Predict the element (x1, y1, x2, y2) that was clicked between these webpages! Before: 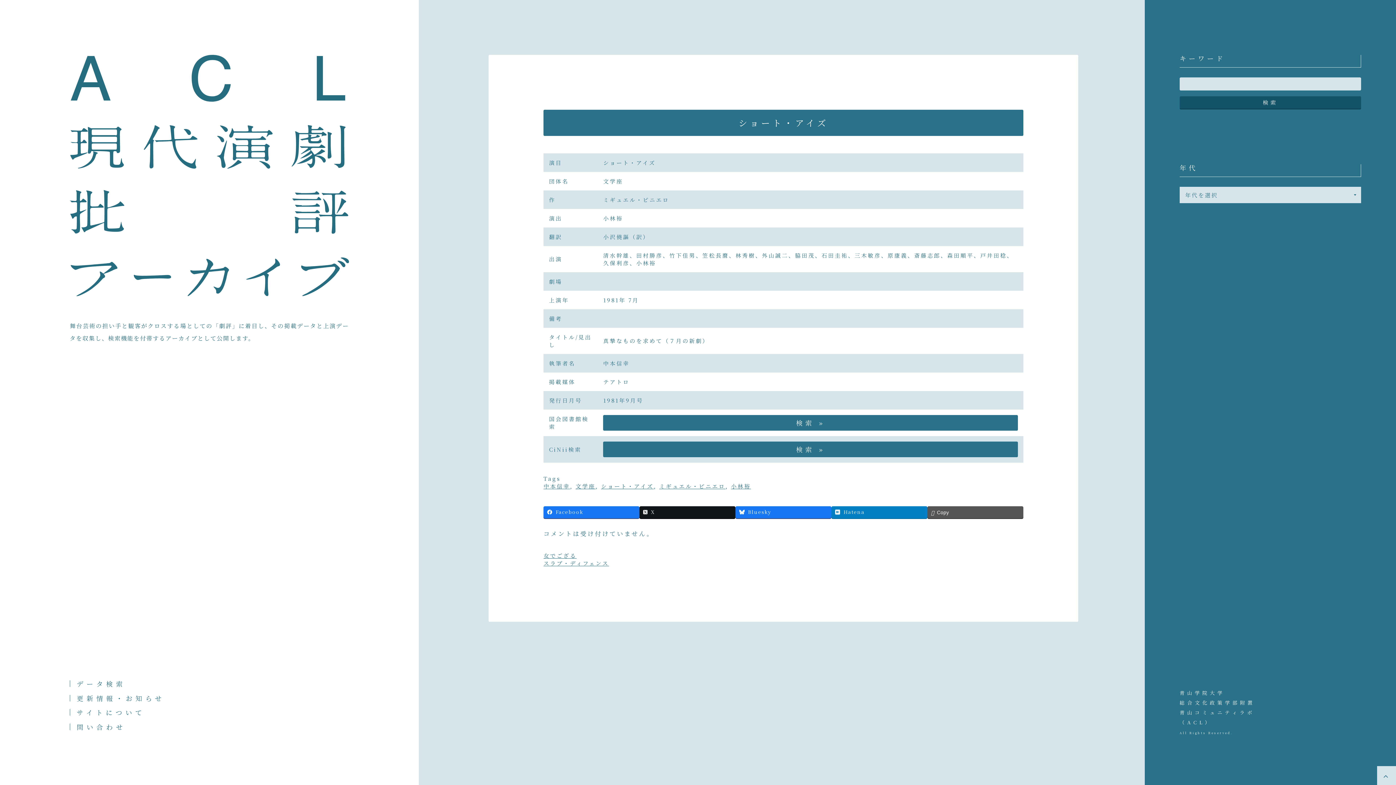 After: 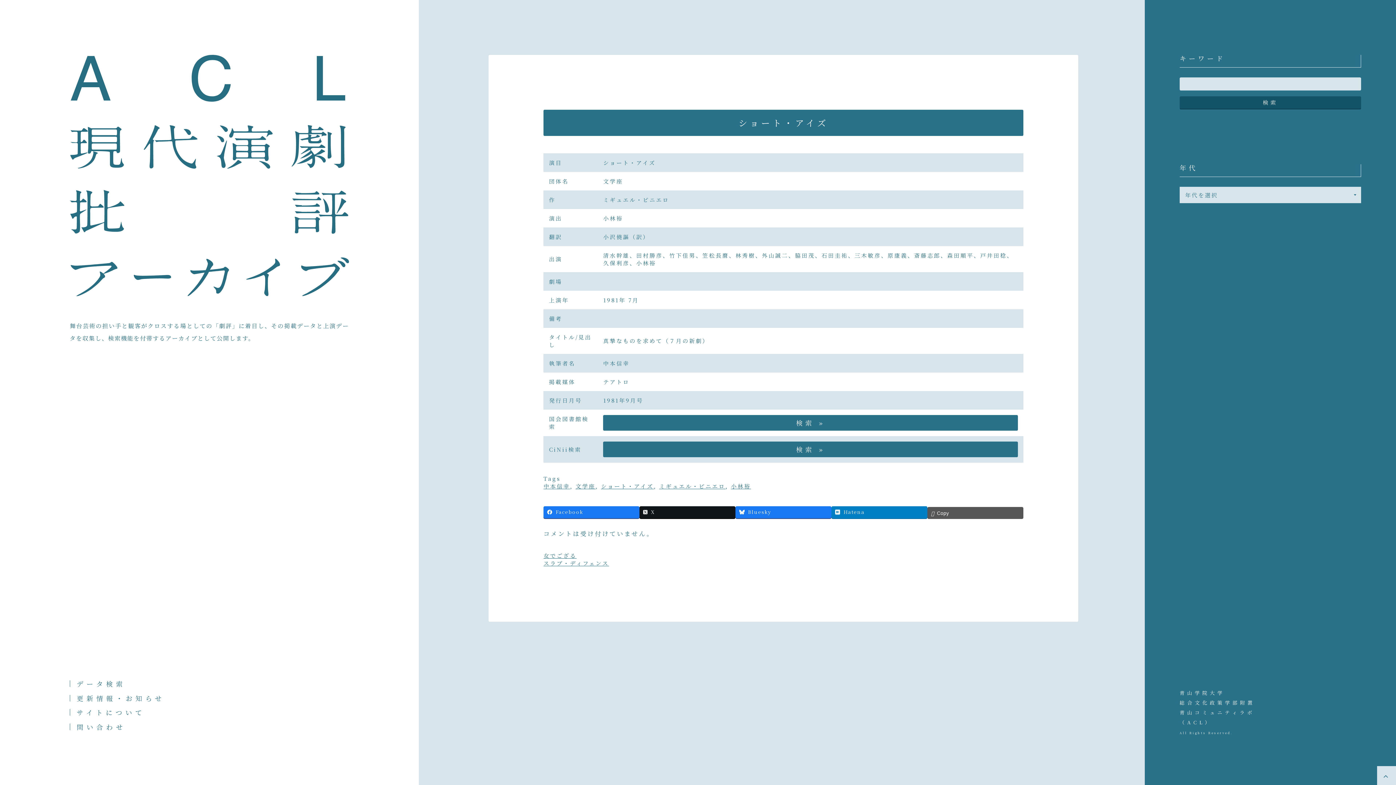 Action: label: Copy bbox: (927, 506, 1023, 518)